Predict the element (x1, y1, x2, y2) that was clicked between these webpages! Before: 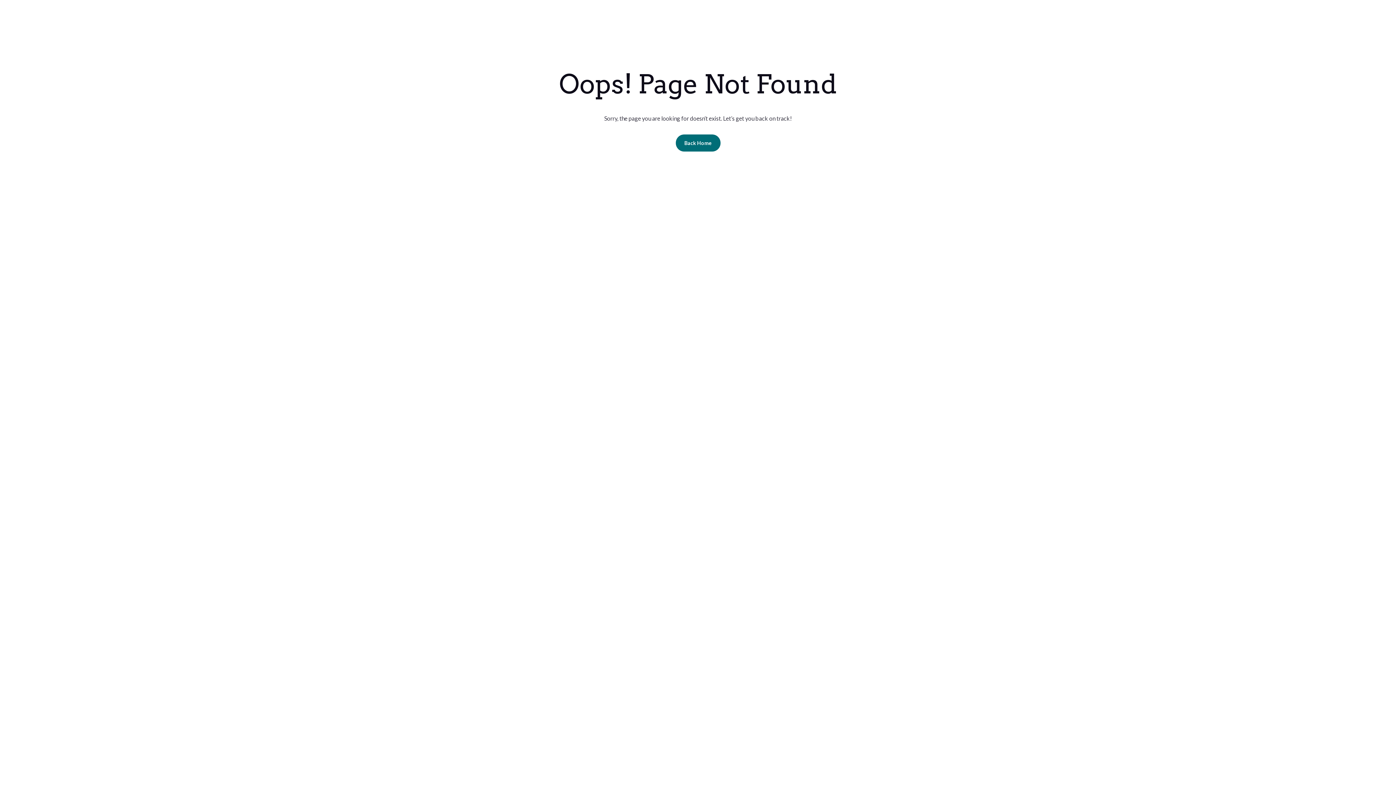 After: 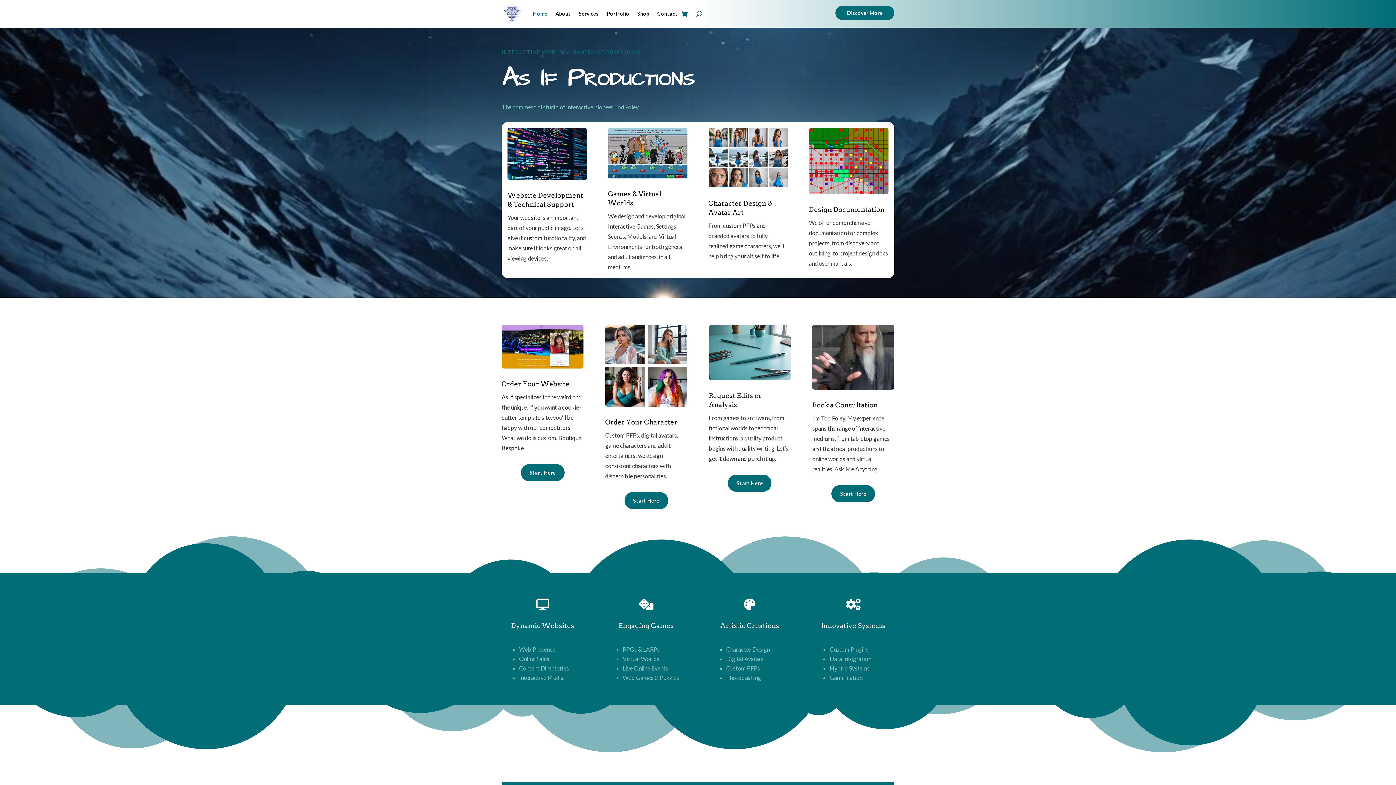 Action: bbox: (675, 134, 720, 151) label: Back Home